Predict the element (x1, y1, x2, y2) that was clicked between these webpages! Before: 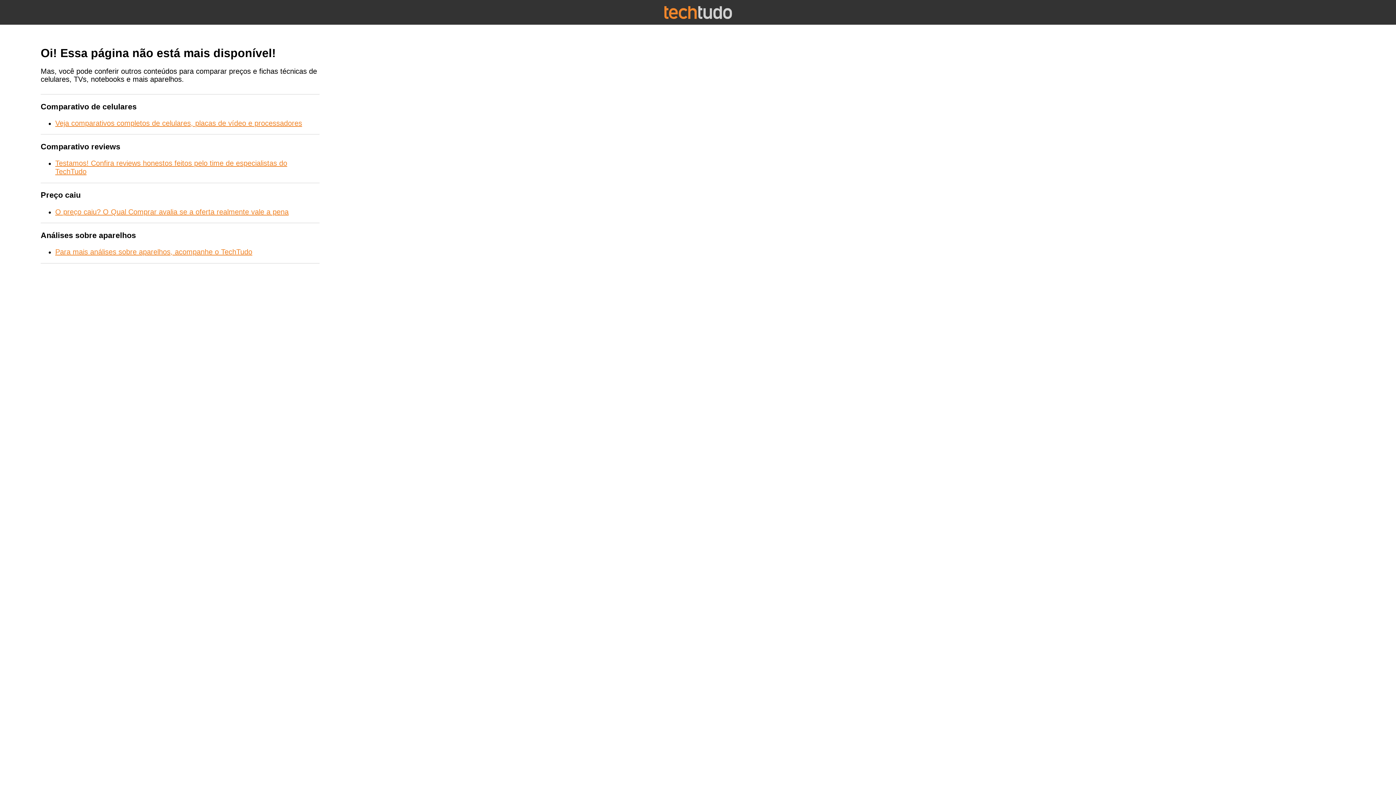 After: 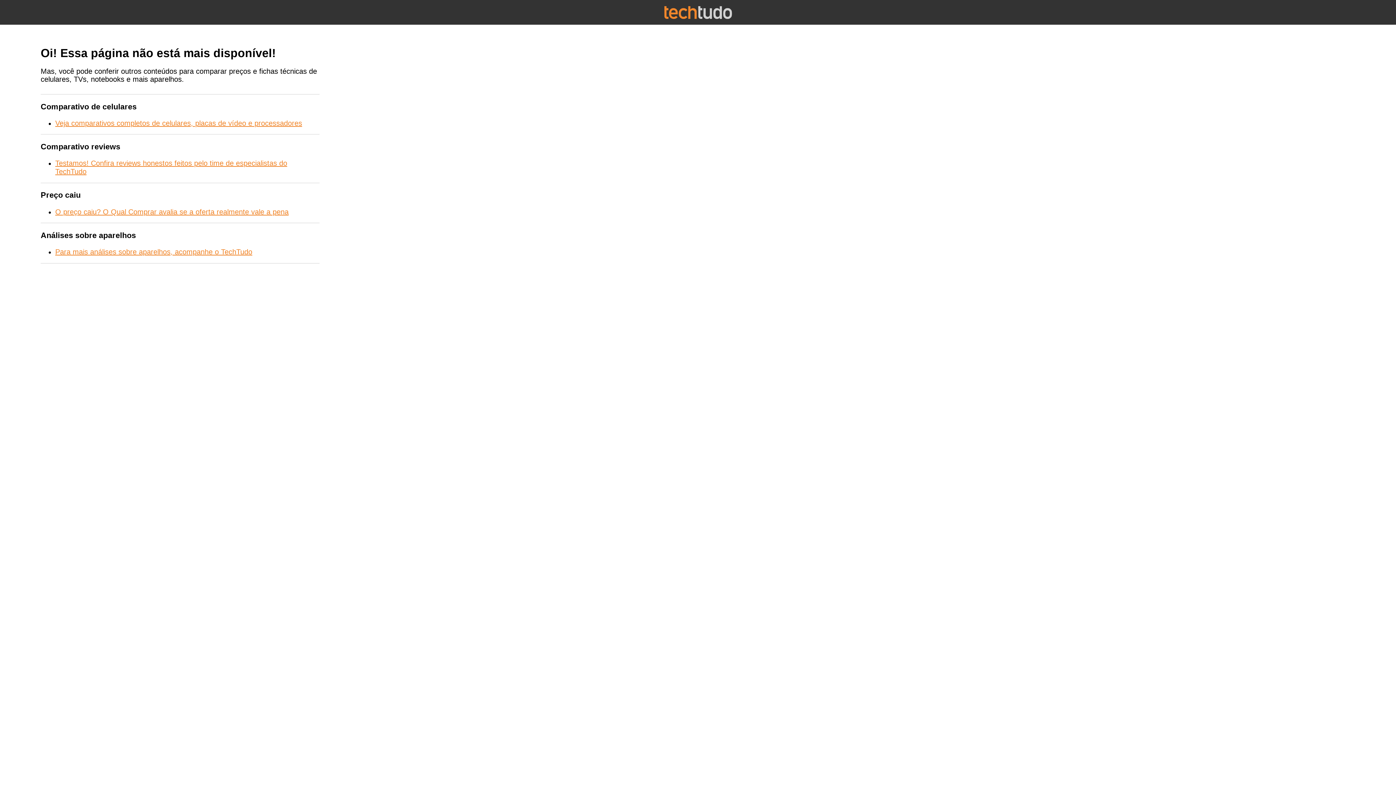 Action: label: O preço caiu? O Qual Comprar avalia se a oferta realmente vale a pena bbox: (55, 207, 288, 215)